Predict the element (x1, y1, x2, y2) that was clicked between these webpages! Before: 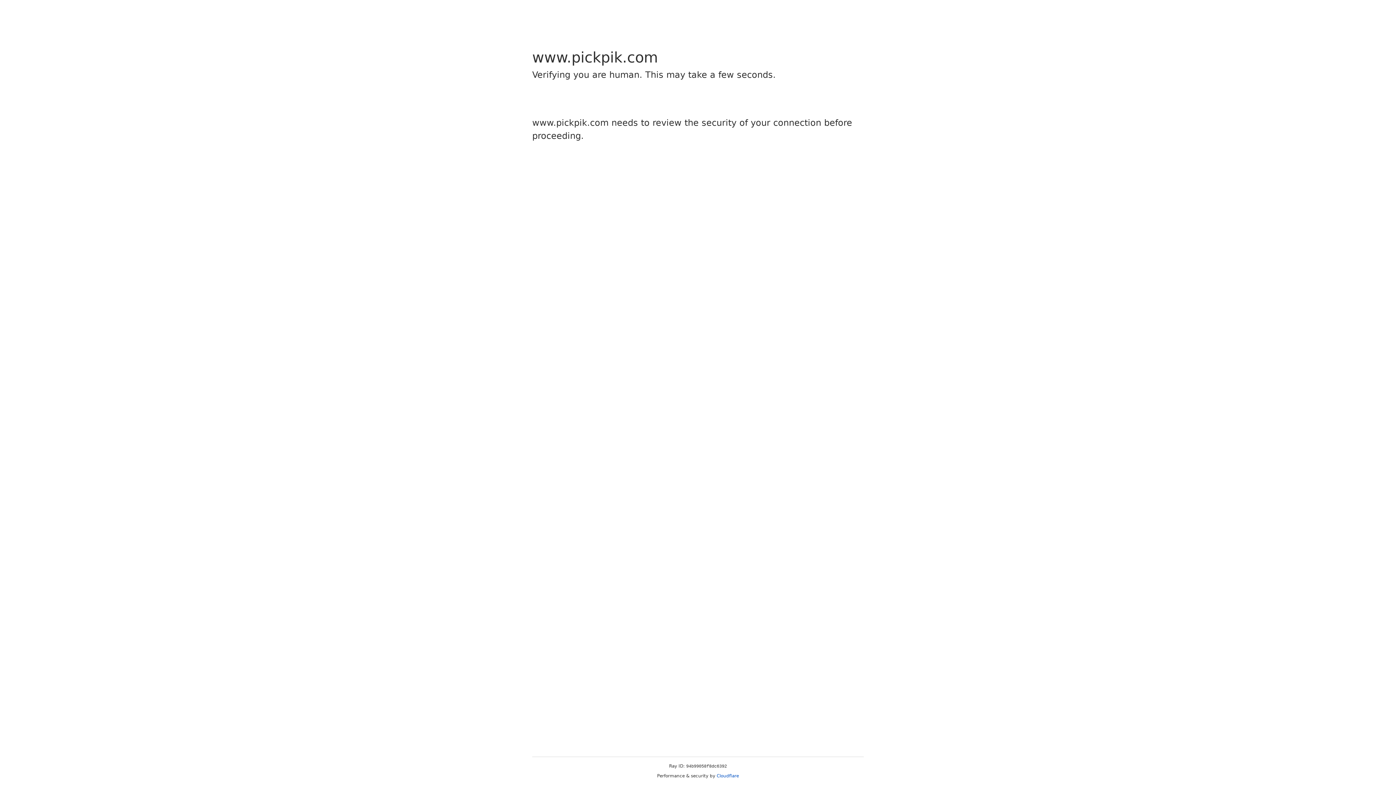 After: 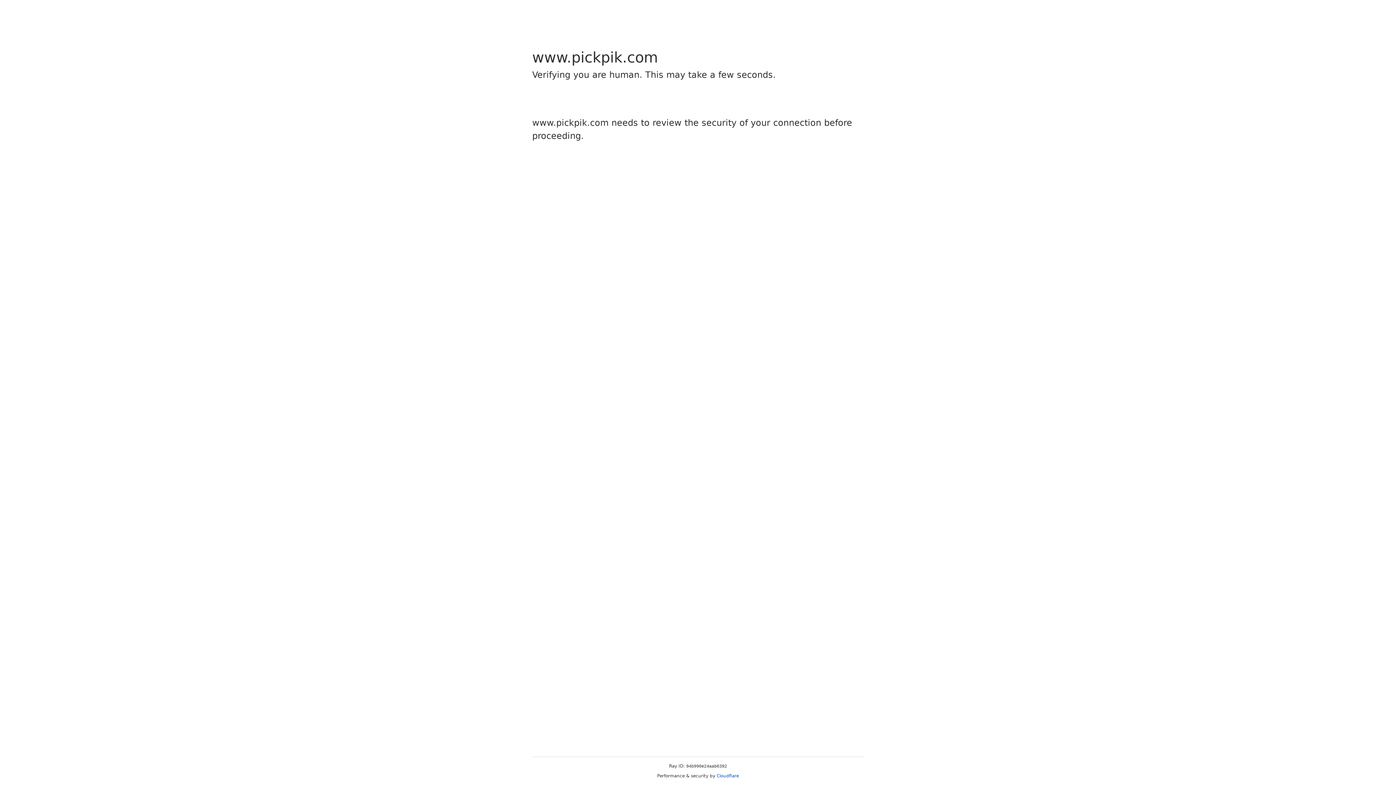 Action: label: Cloudflare bbox: (716, 773, 739, 778)